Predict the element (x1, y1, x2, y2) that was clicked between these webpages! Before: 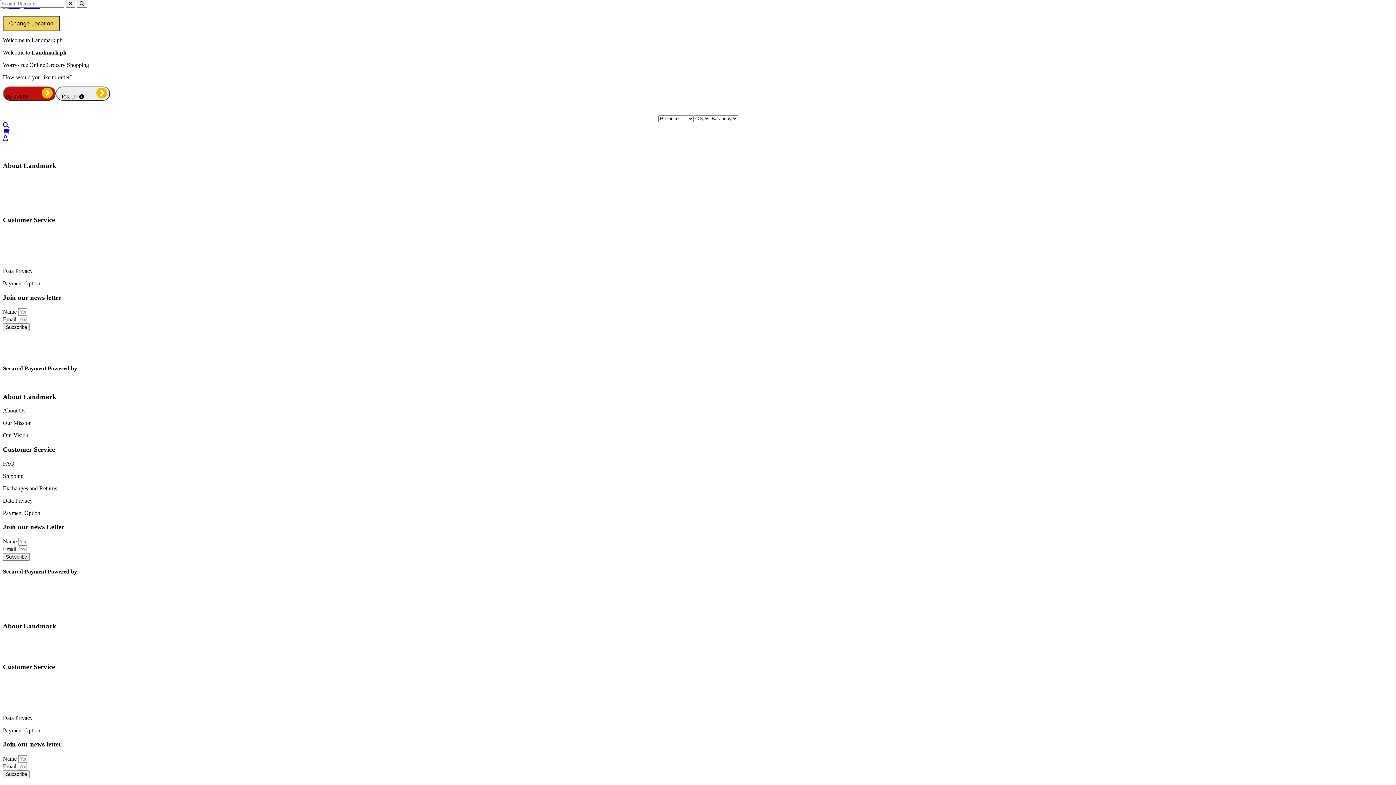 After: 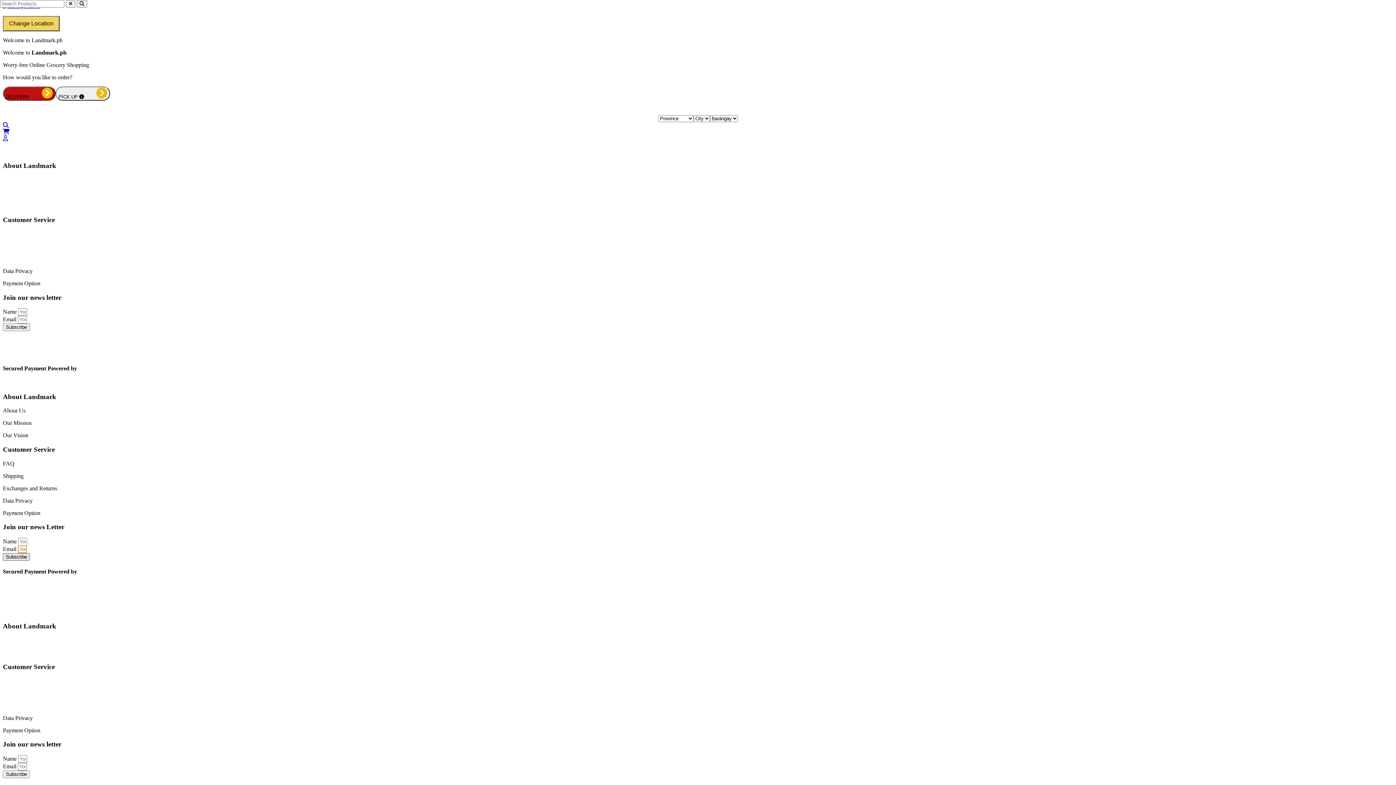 Action: label: Subscribe bbox: (2, 553, 29, 561)